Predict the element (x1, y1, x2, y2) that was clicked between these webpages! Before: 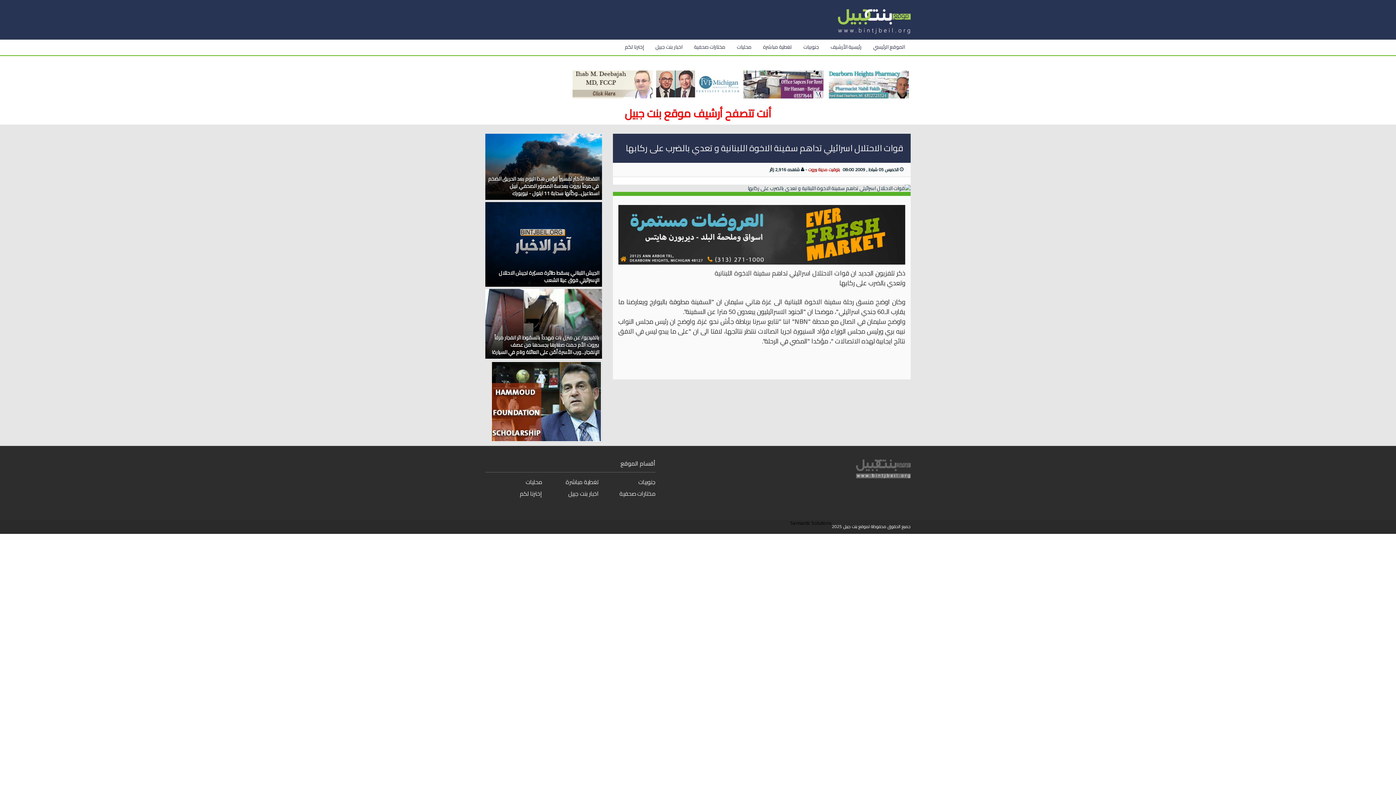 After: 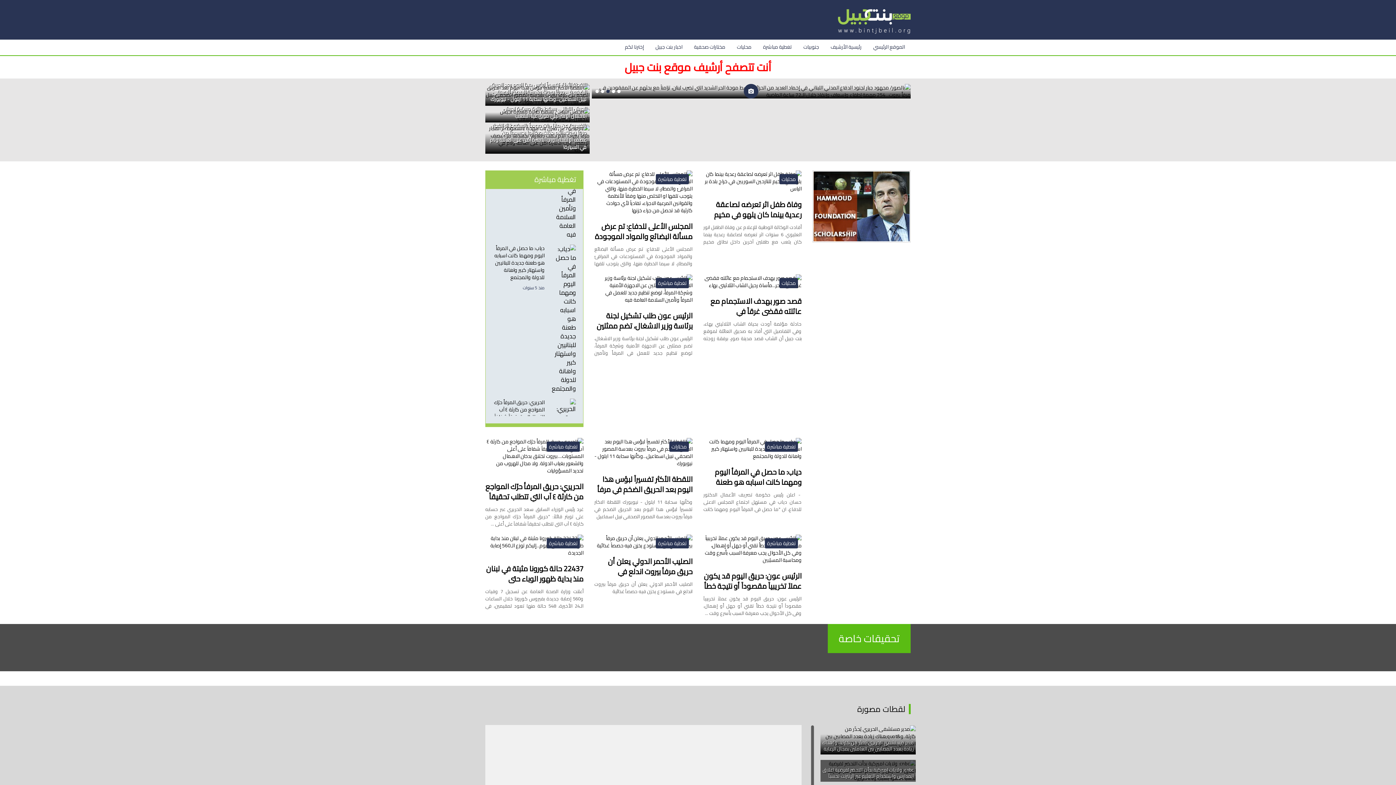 Action: label: رئيسية الأرشيف bbox: (825, 39, 867, 55)